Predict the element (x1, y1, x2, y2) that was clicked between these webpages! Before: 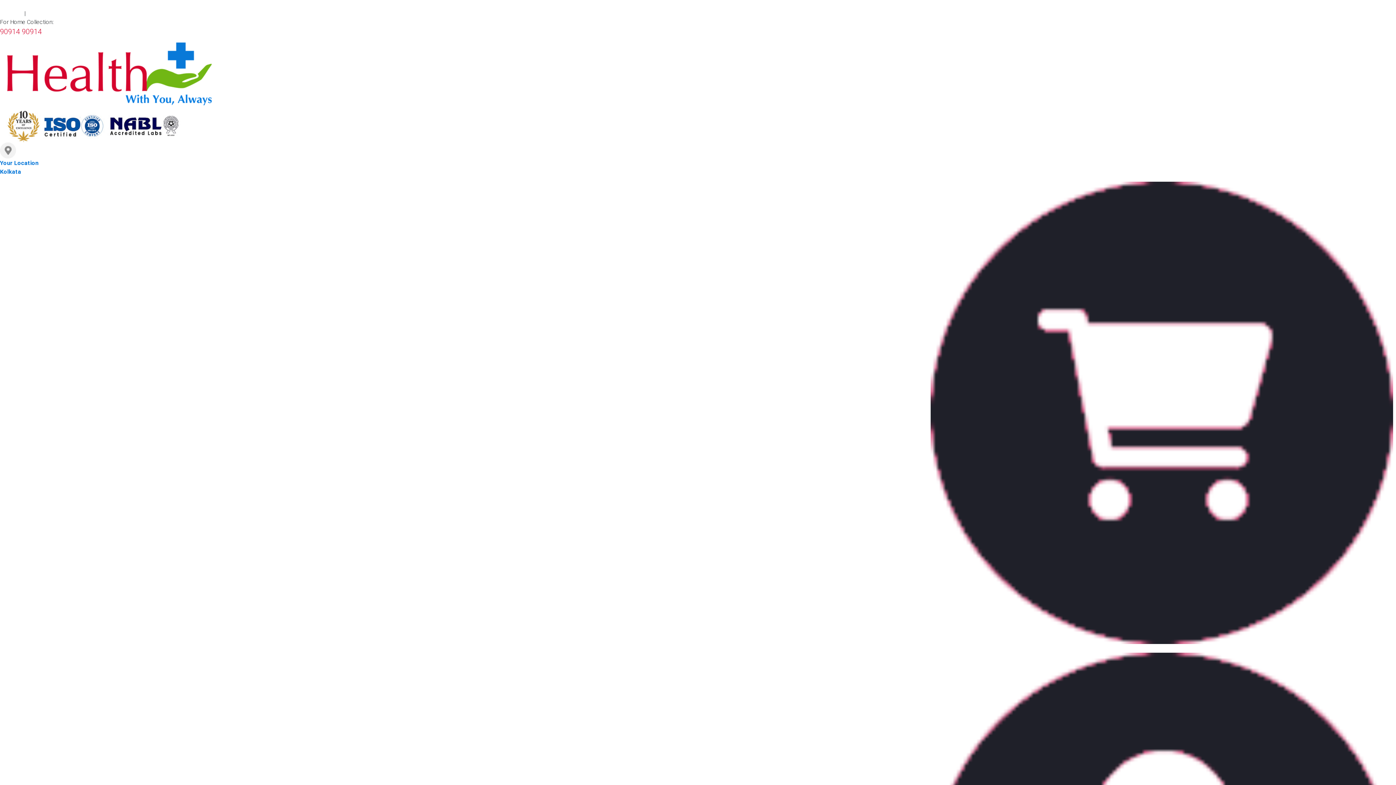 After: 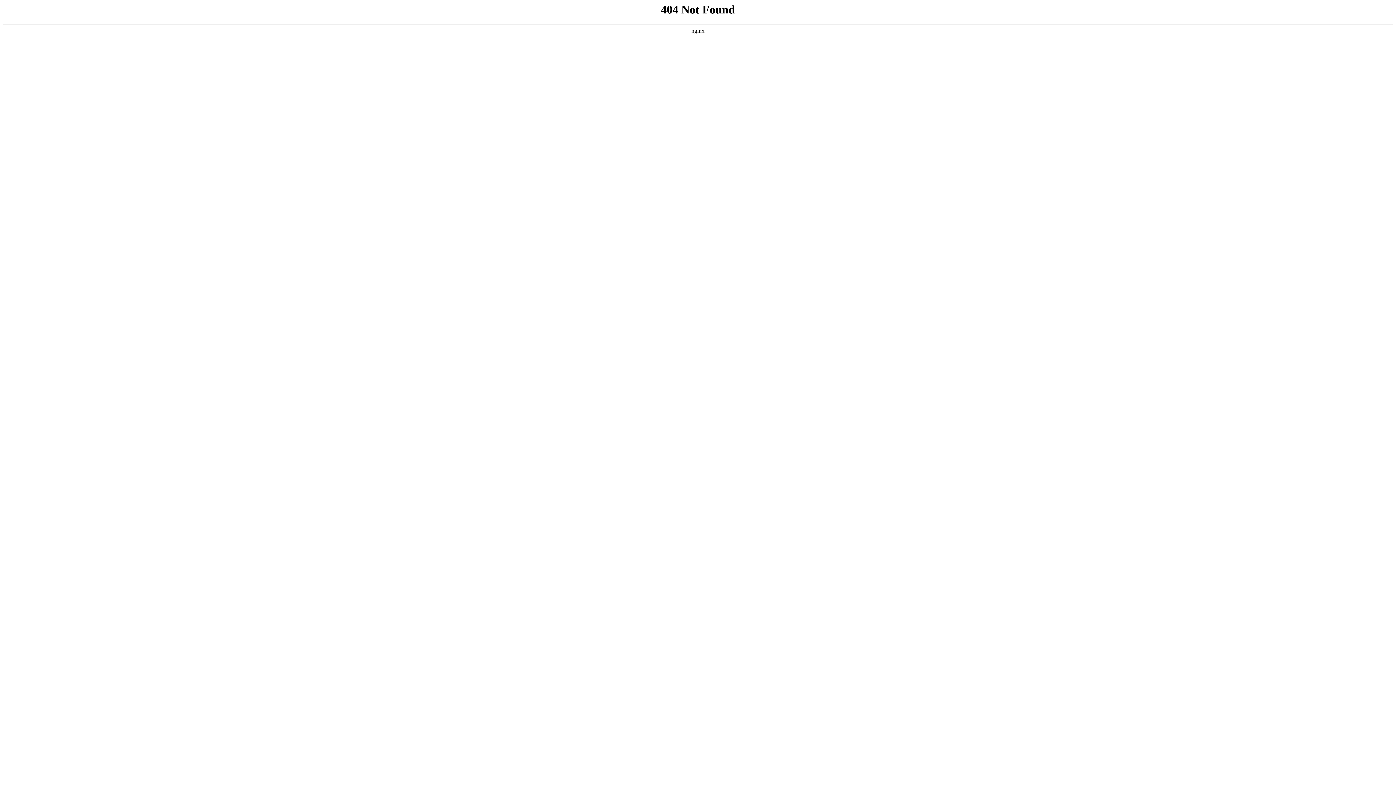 Action: label: Health Packages bbox: (2, 183, 46, 198)